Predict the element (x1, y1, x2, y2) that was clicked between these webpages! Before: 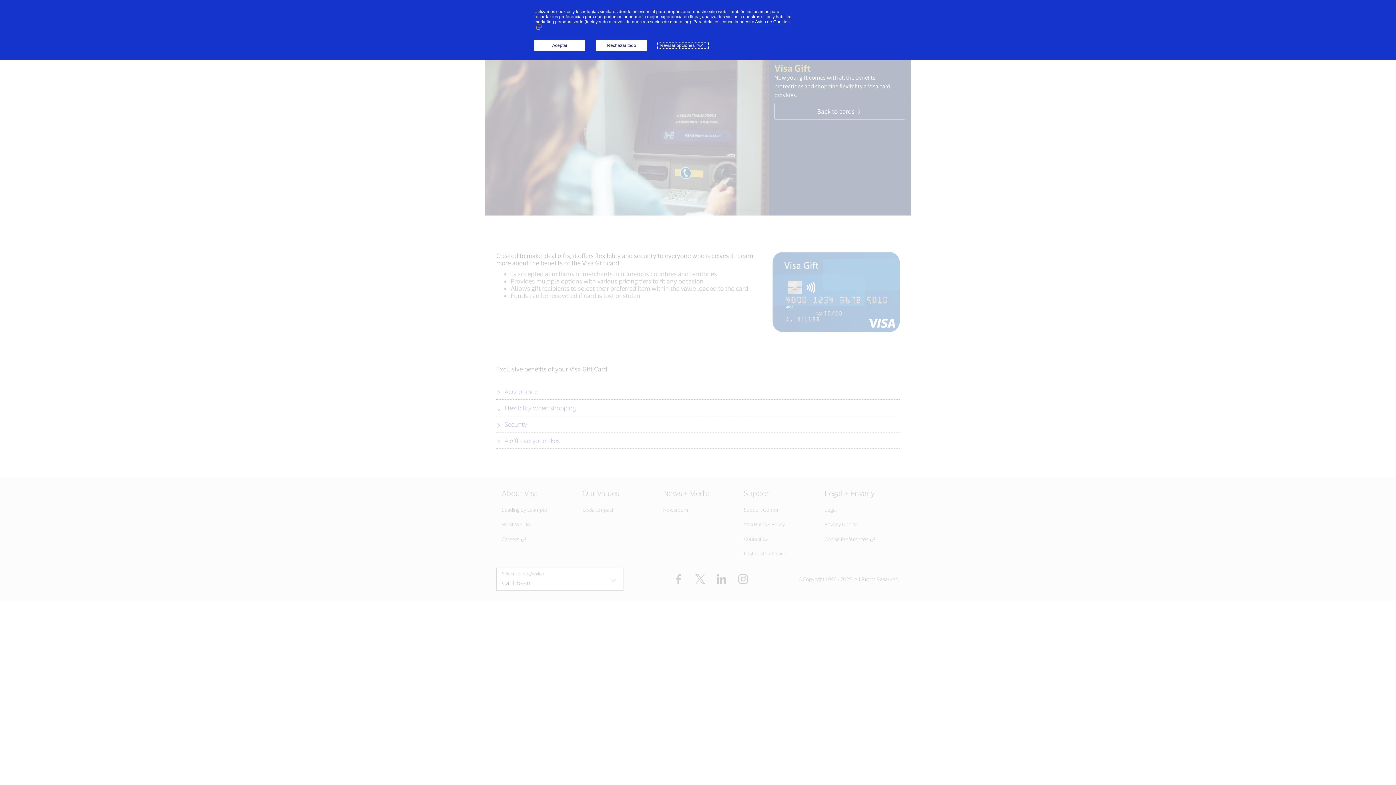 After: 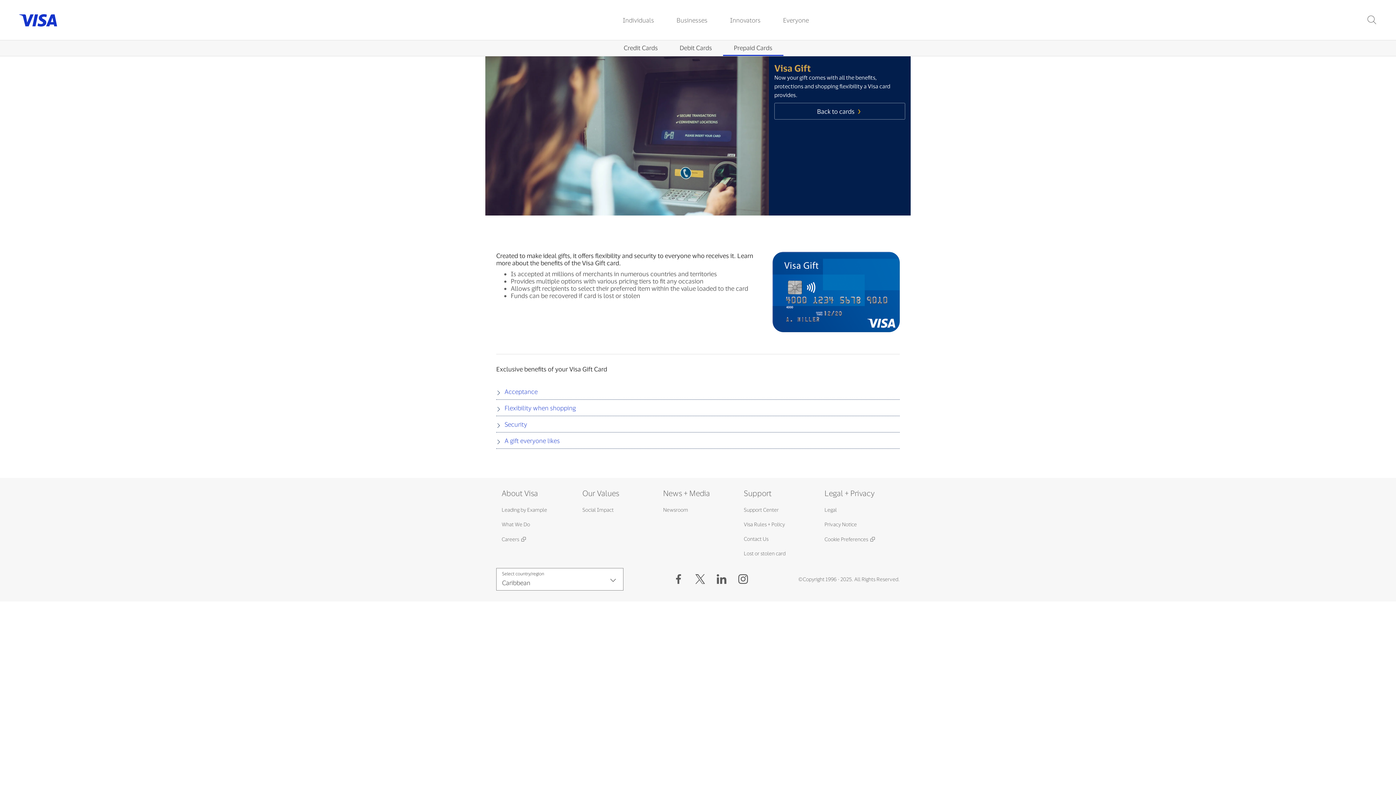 Action: bbox: (534, 40, 585, 50) label: Aceptar